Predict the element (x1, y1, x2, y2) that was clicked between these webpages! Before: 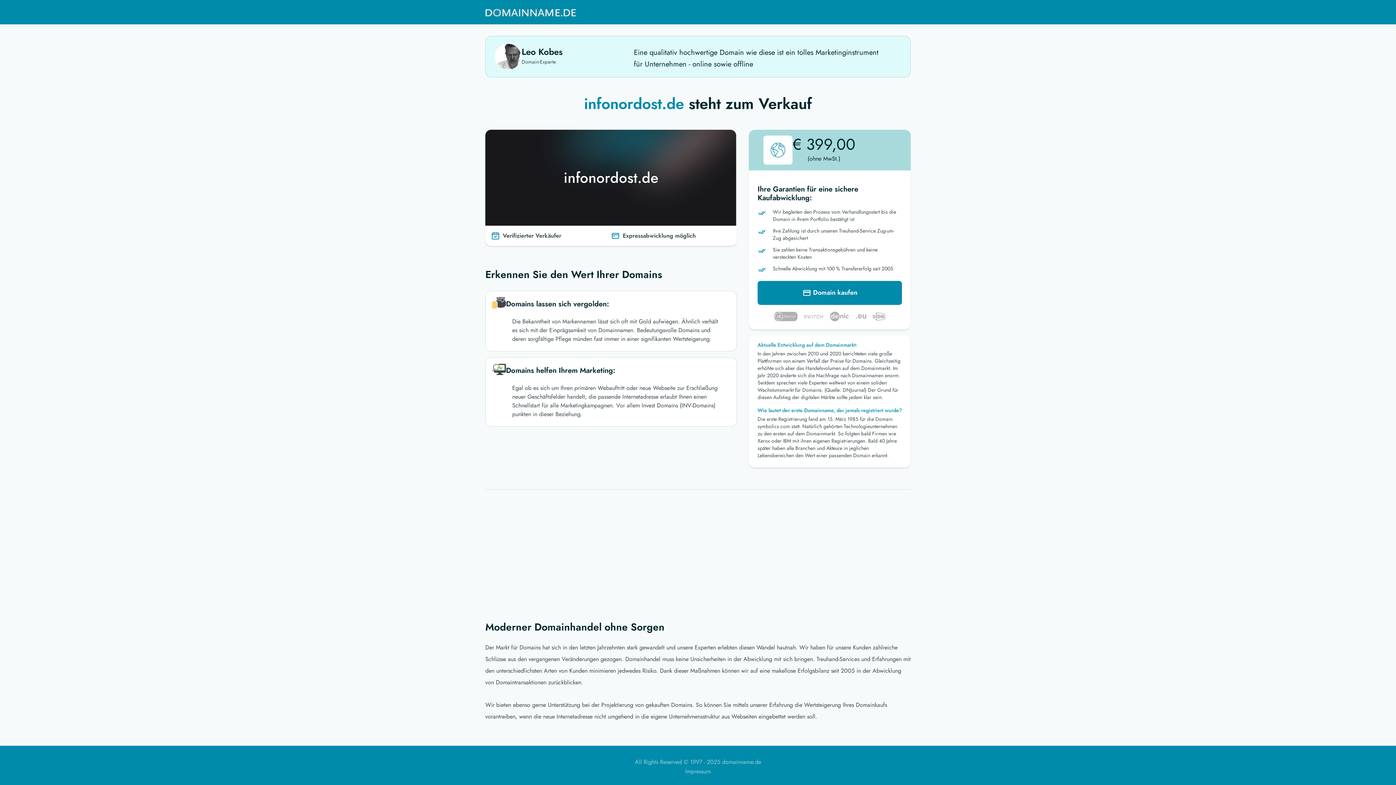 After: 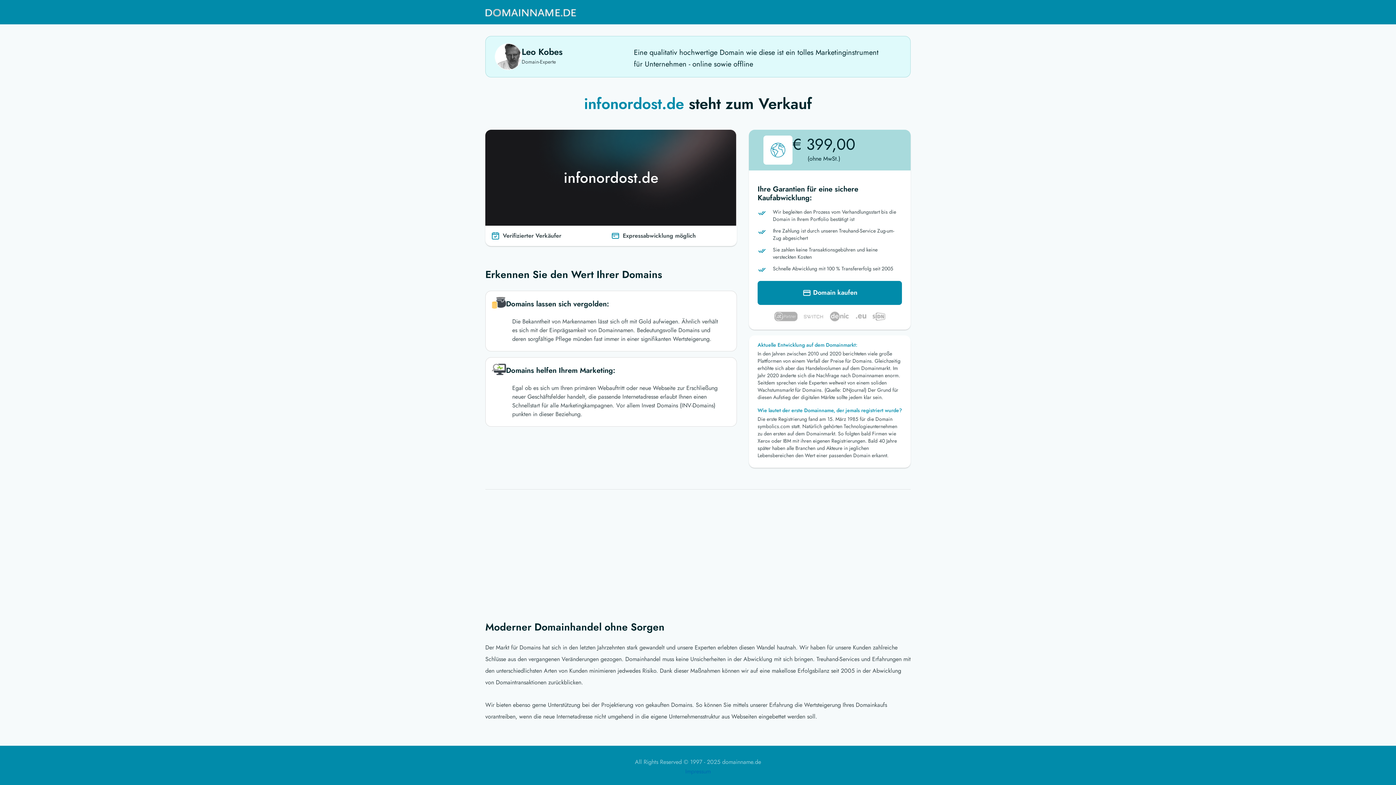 Action: label: Impressum bbox: (685, 767, 710, 776)